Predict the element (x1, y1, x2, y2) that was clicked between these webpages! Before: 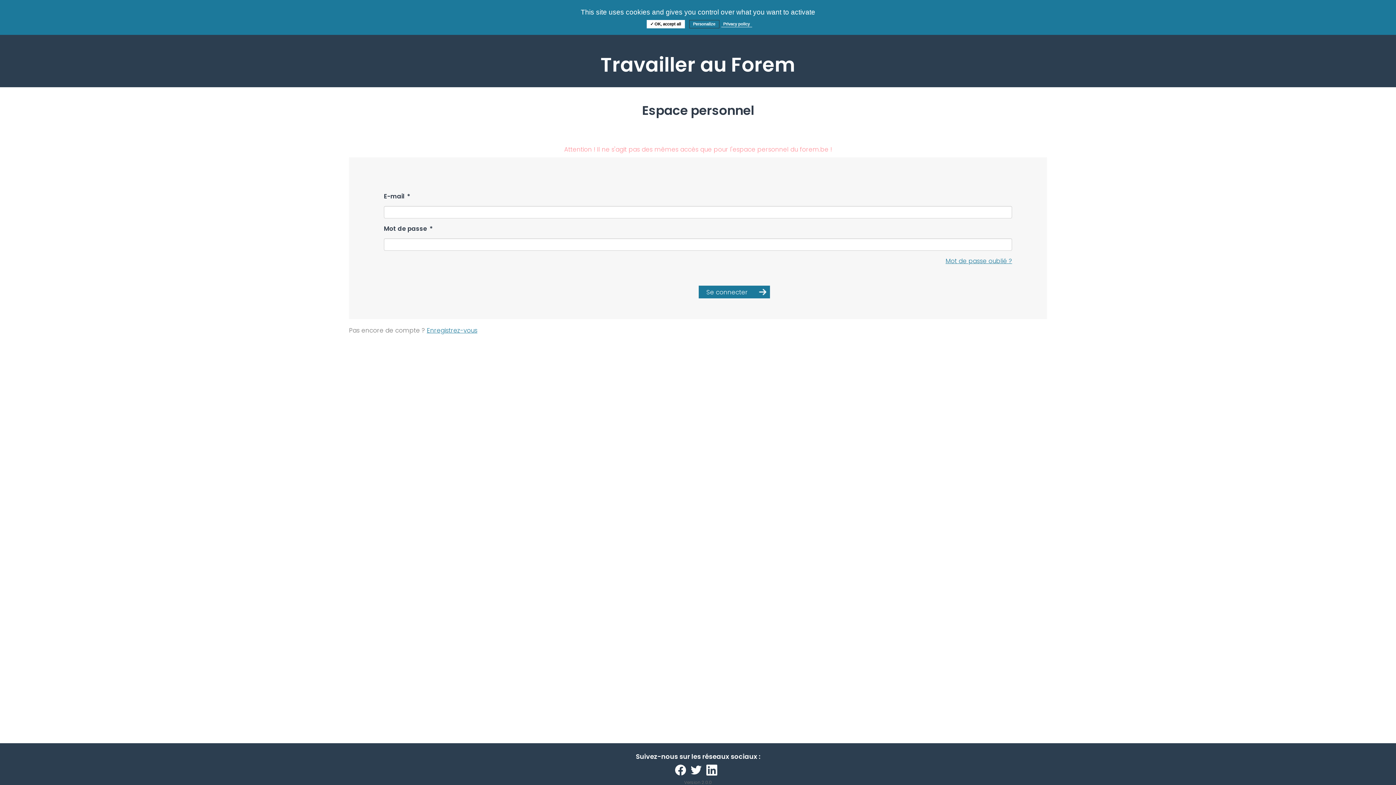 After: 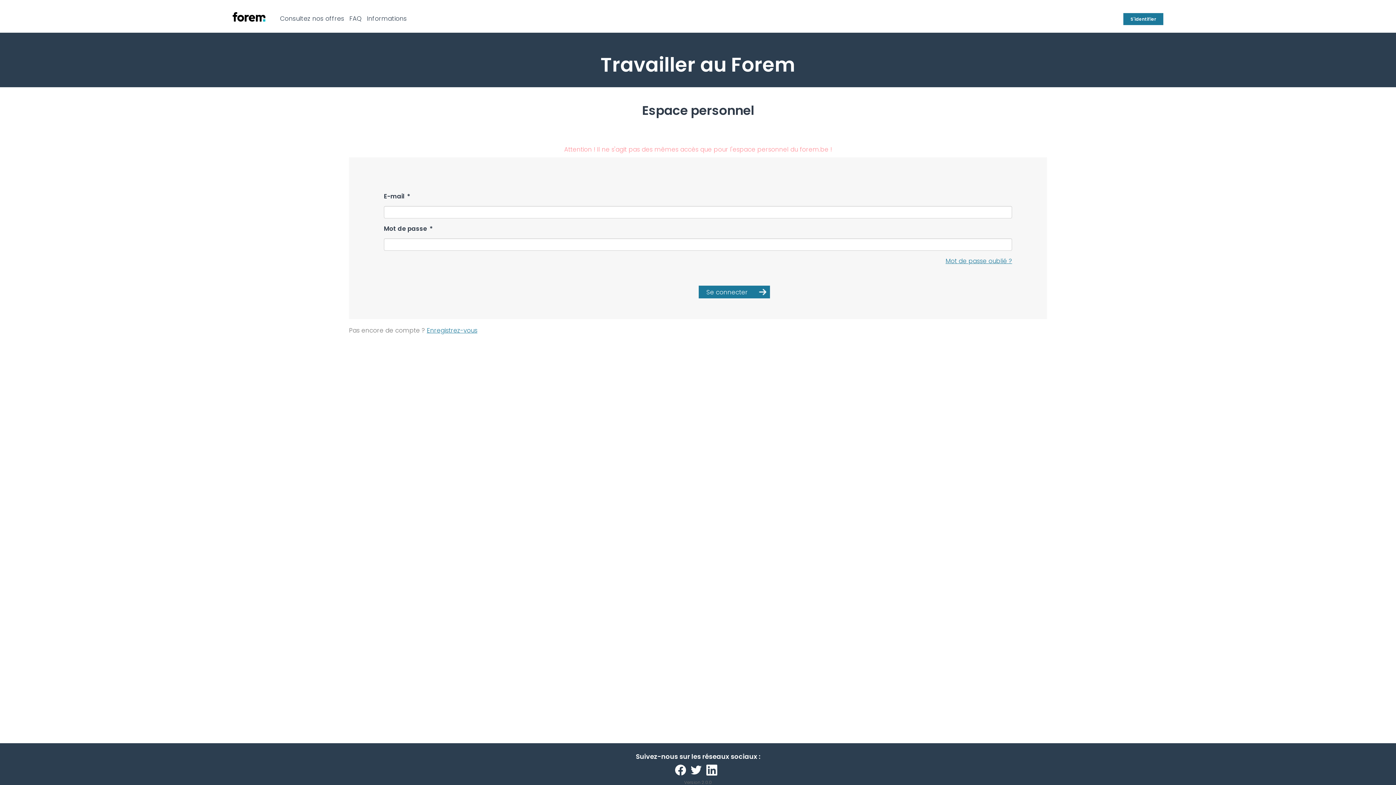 Action: bbox: (646, 20, 684, 28) label: ✓ OK, accept all